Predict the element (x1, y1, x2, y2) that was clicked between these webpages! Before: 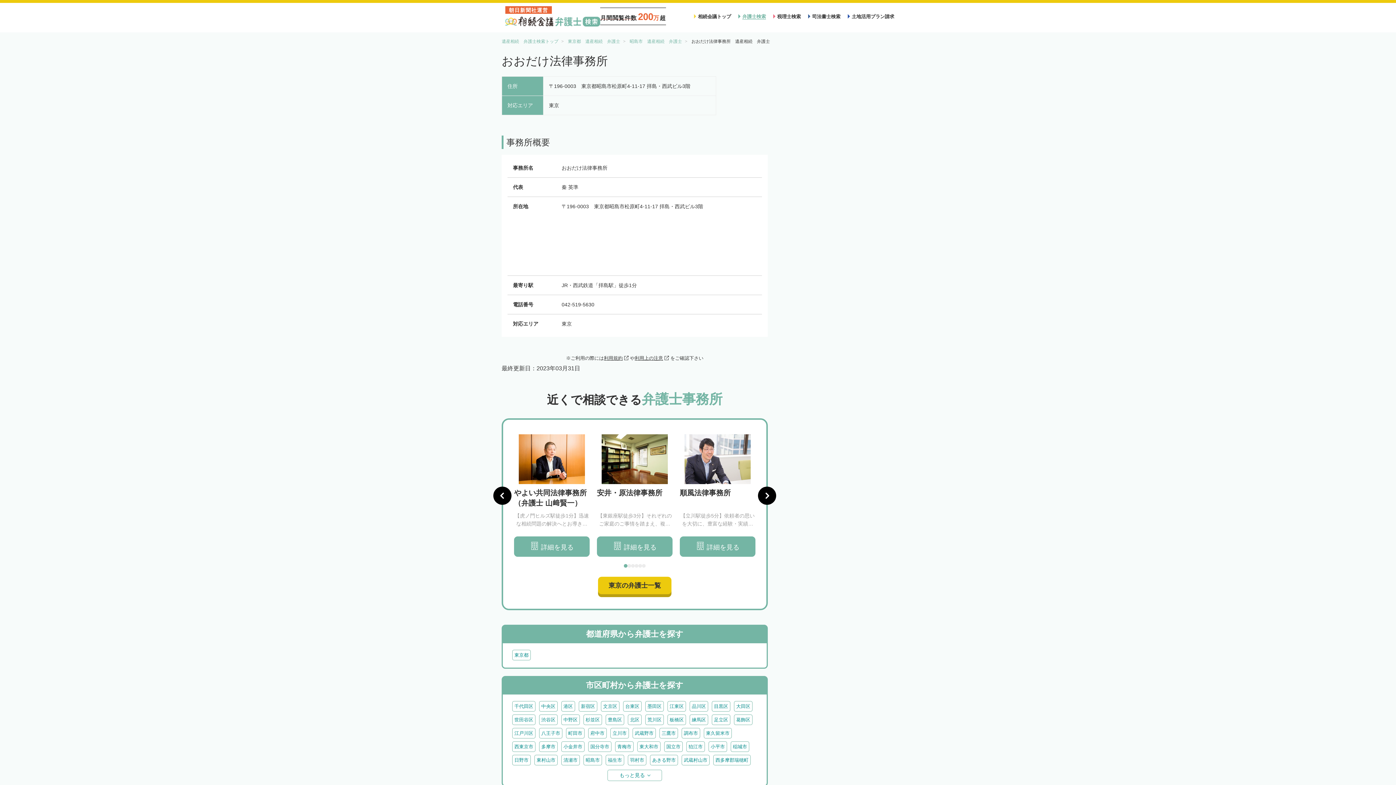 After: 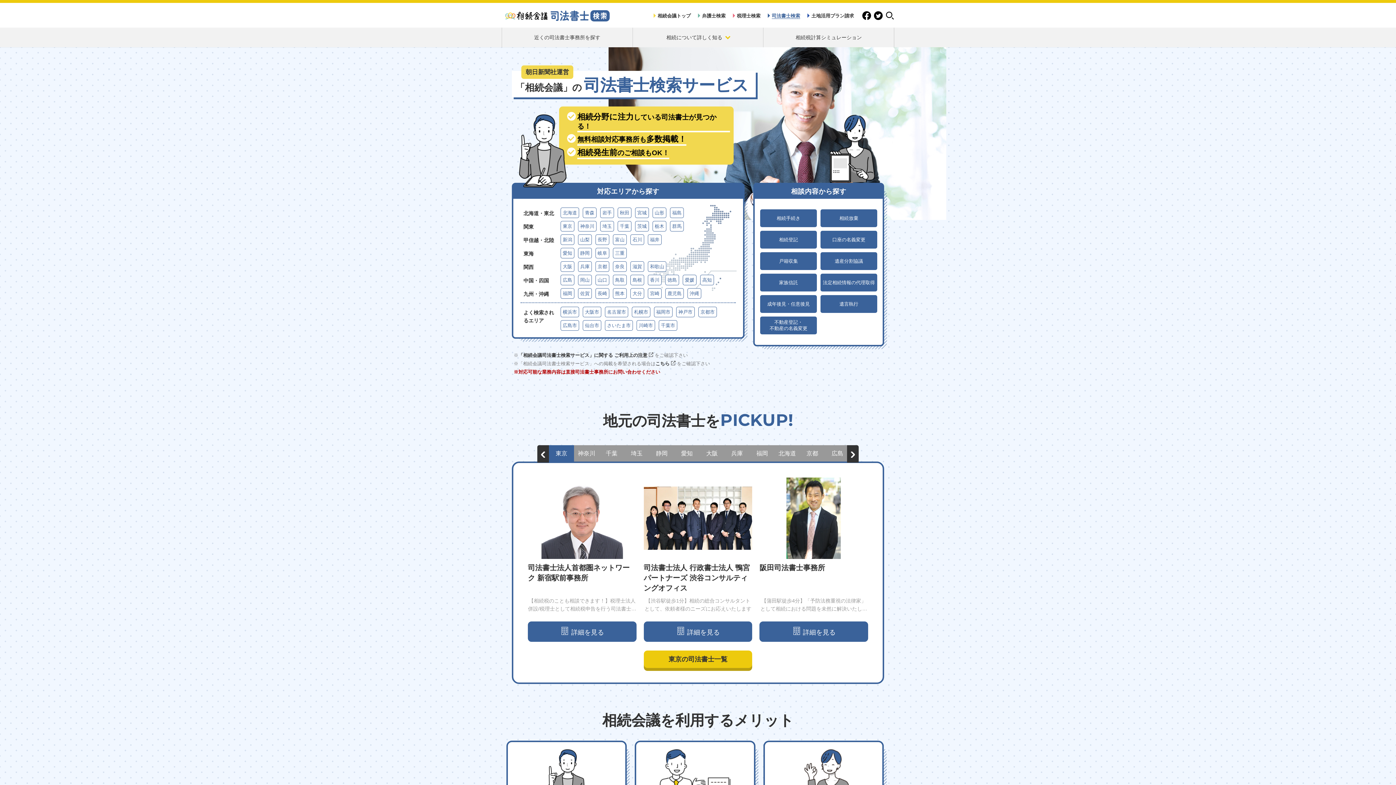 Action: bbox: (812, 13, 840, 19) label: 司法書士検索